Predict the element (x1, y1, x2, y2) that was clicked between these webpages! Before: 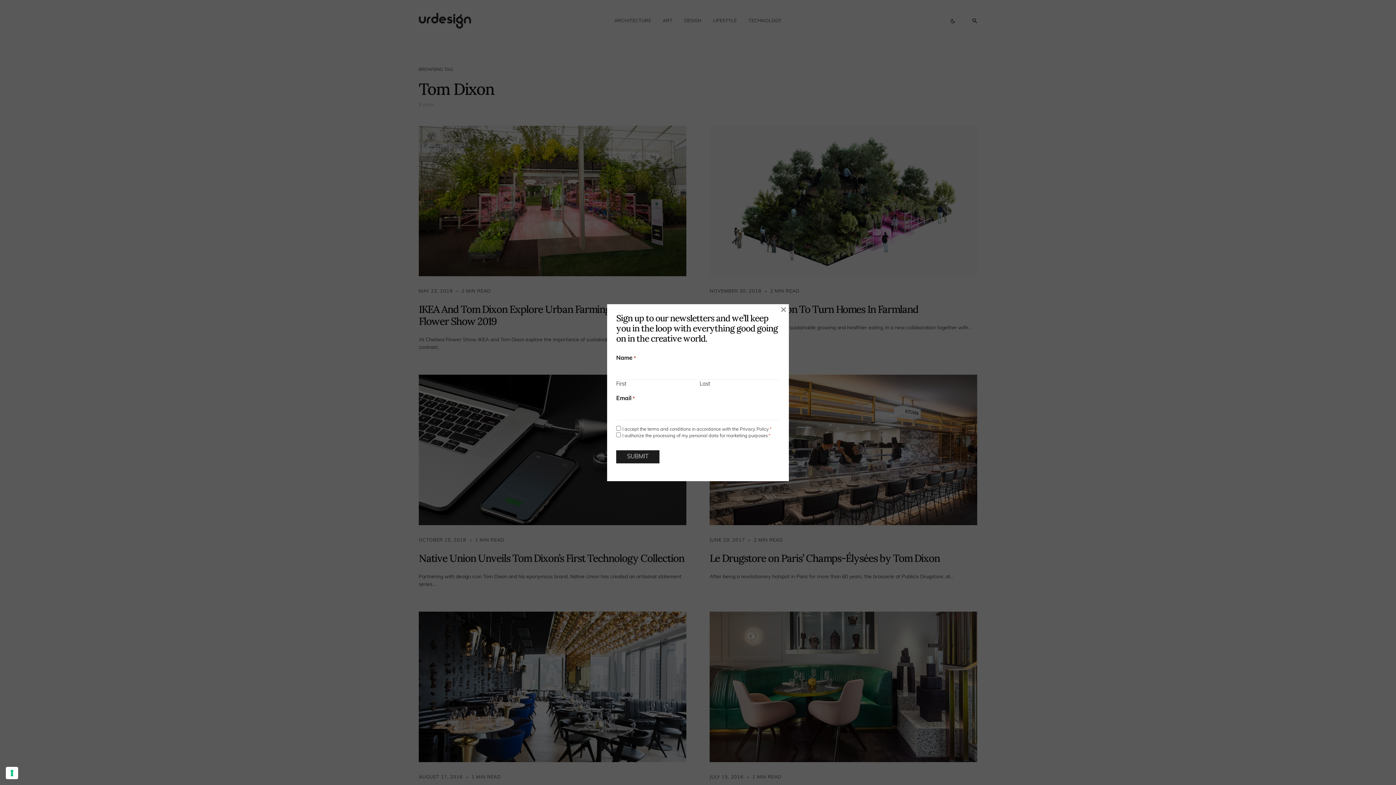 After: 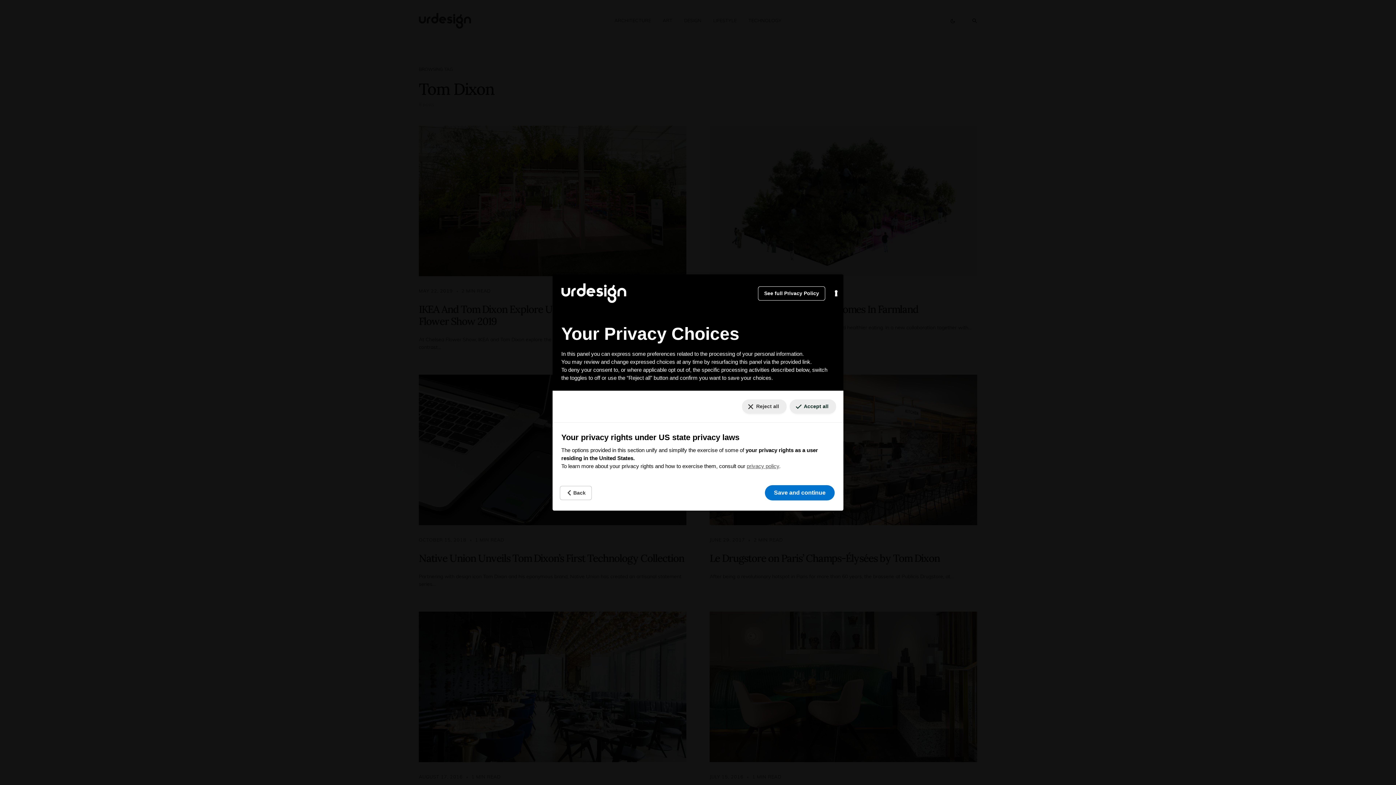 Action: label: Your consent preferences for tracking technologies bbox: (5, 767, 18, 779)